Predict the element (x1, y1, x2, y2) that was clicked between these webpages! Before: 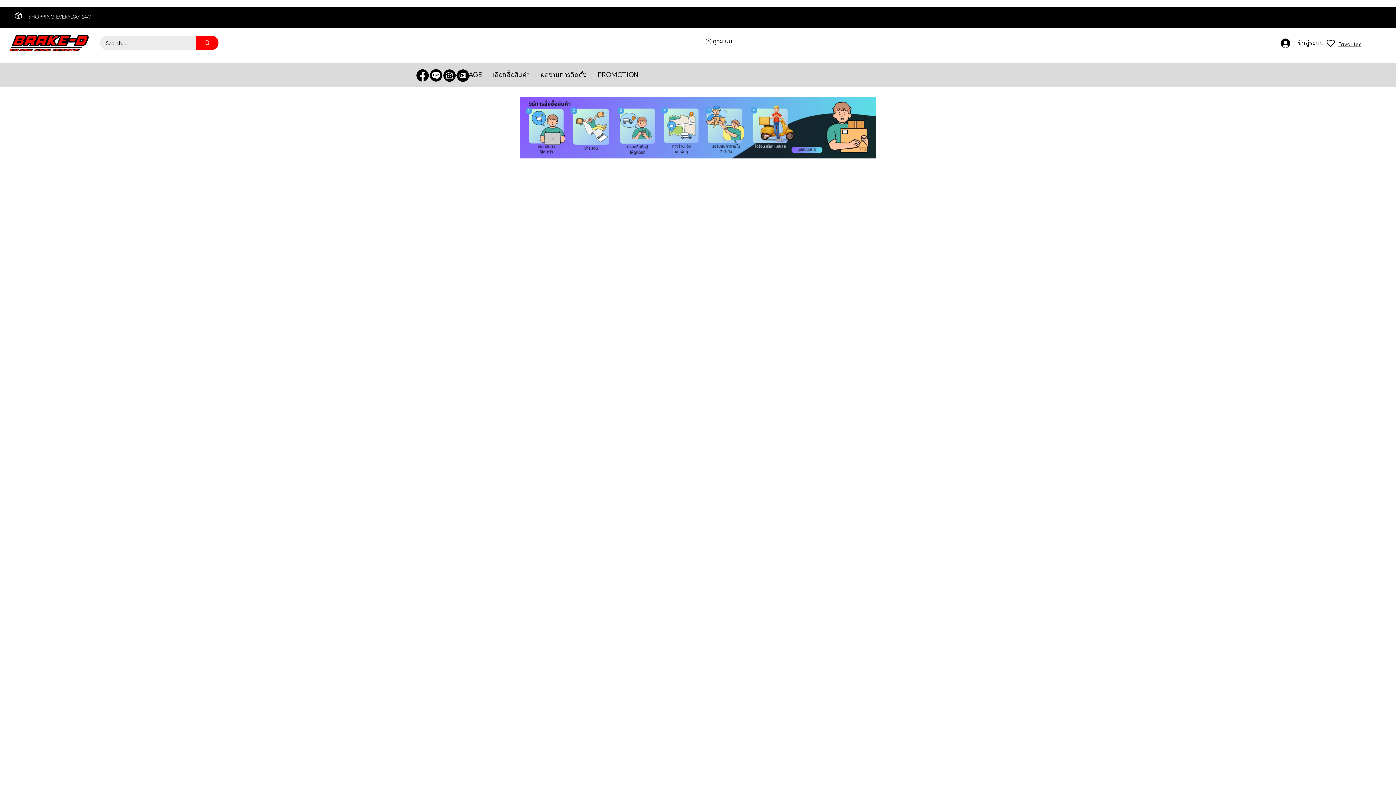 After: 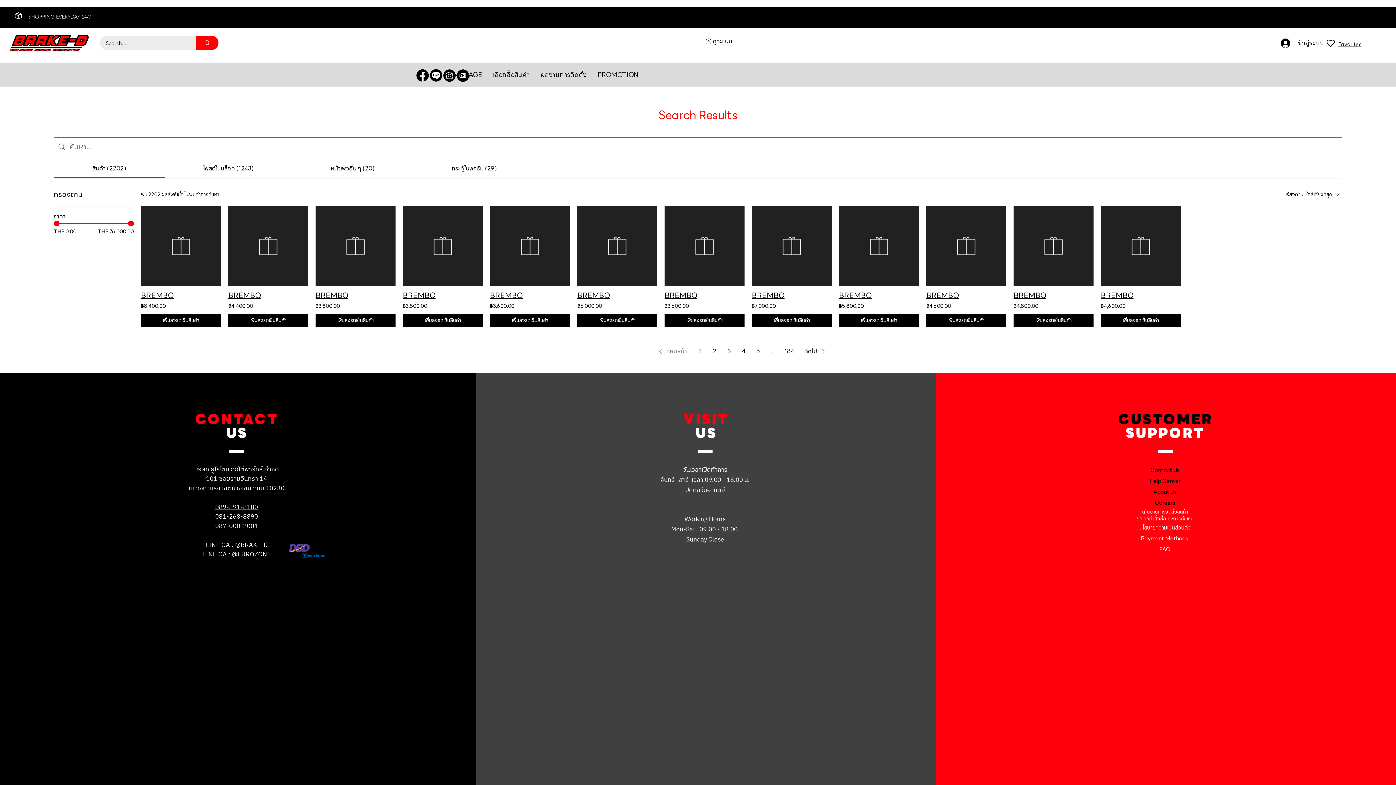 Action: bbox: (196, 35, 218, 50) label: Search...